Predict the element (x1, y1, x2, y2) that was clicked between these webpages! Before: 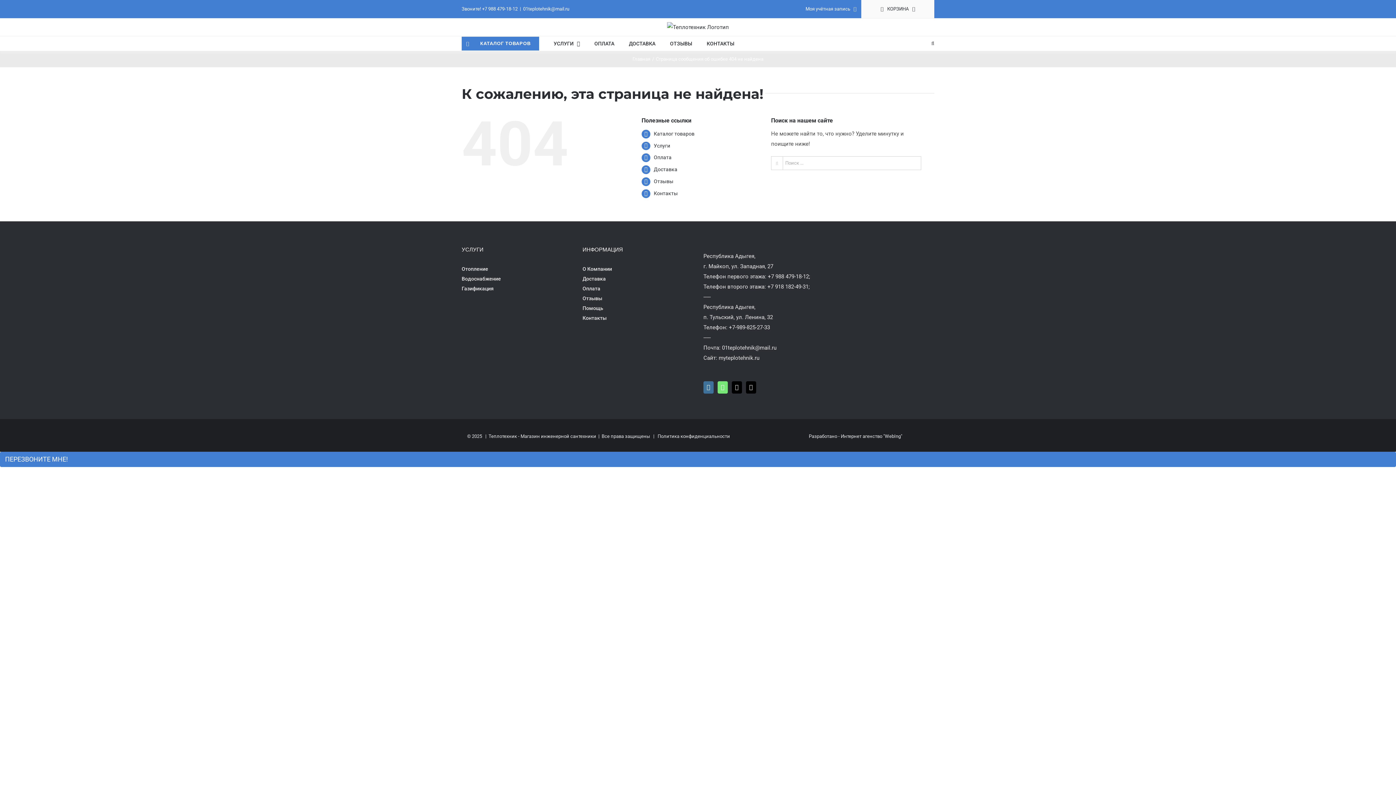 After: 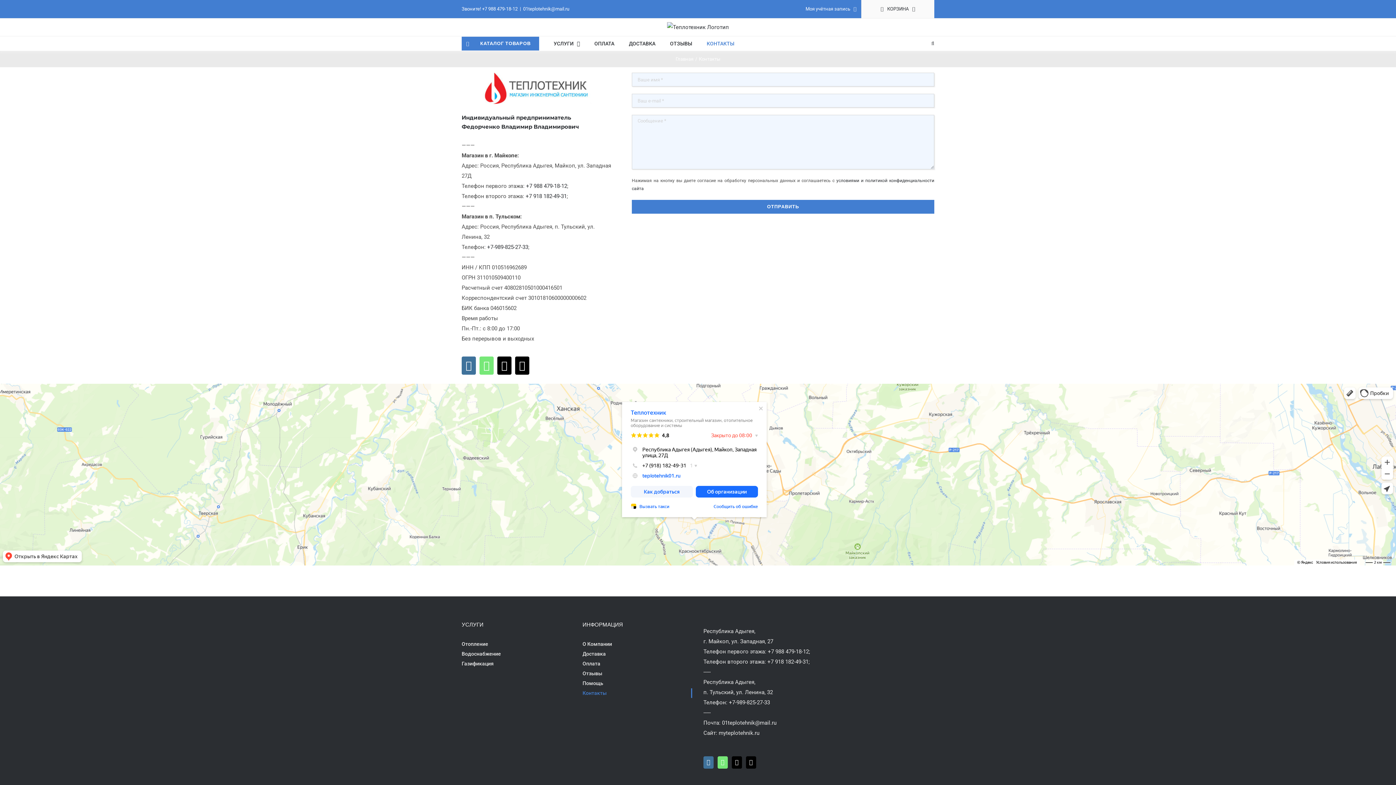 Action: bbox: (706, 36, 734, 50) label: КОНТАКТЫ